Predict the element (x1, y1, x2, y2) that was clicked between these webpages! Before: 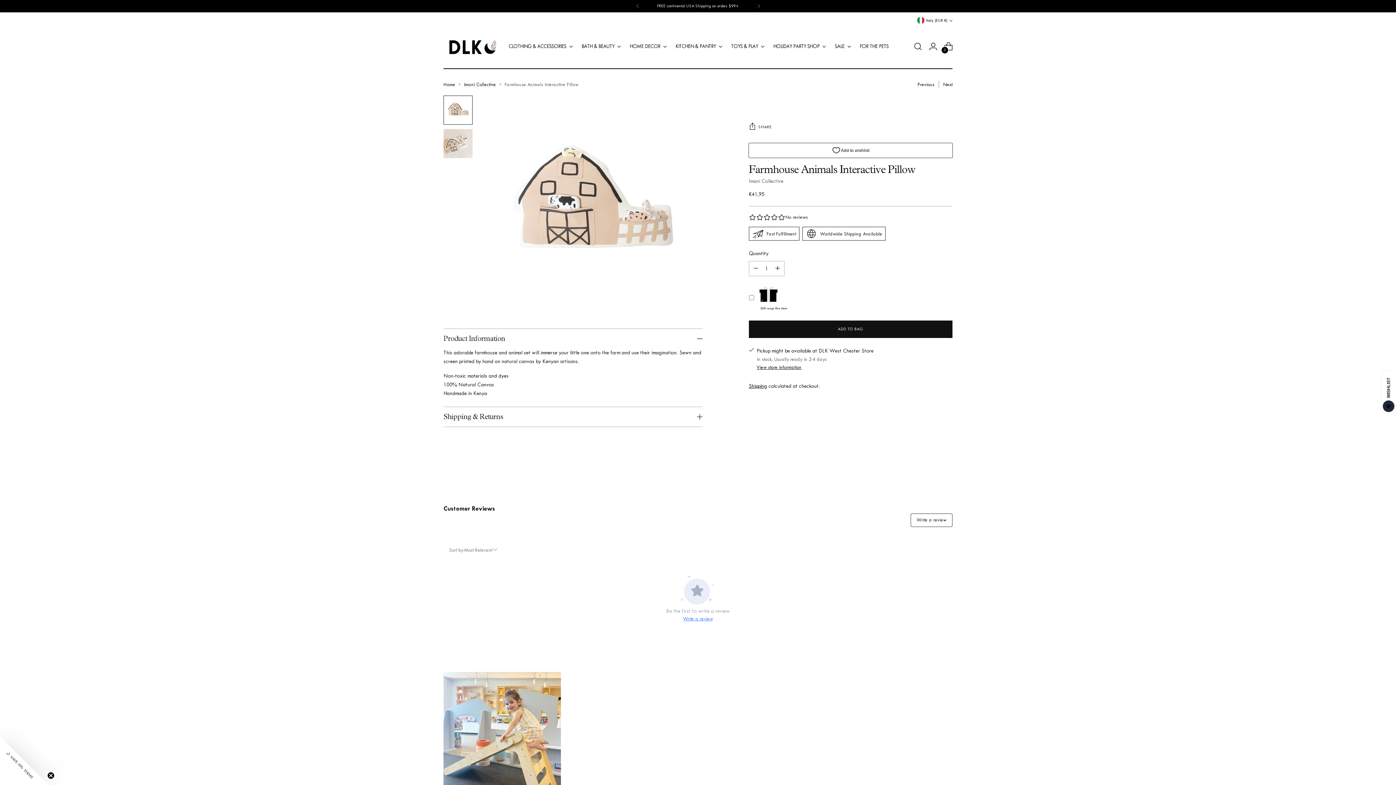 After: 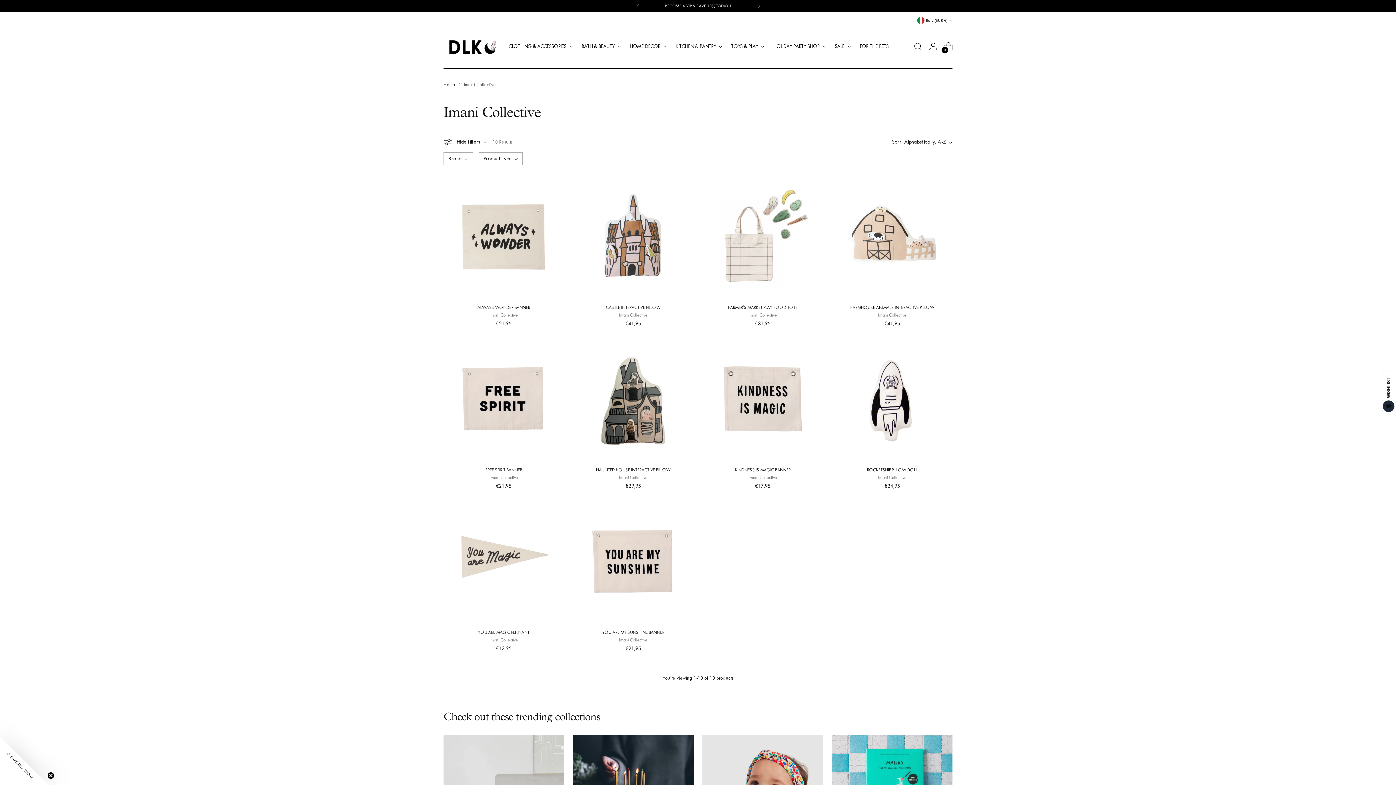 Action: label: Imani Collective bbox: (749, 178, 783, 184)